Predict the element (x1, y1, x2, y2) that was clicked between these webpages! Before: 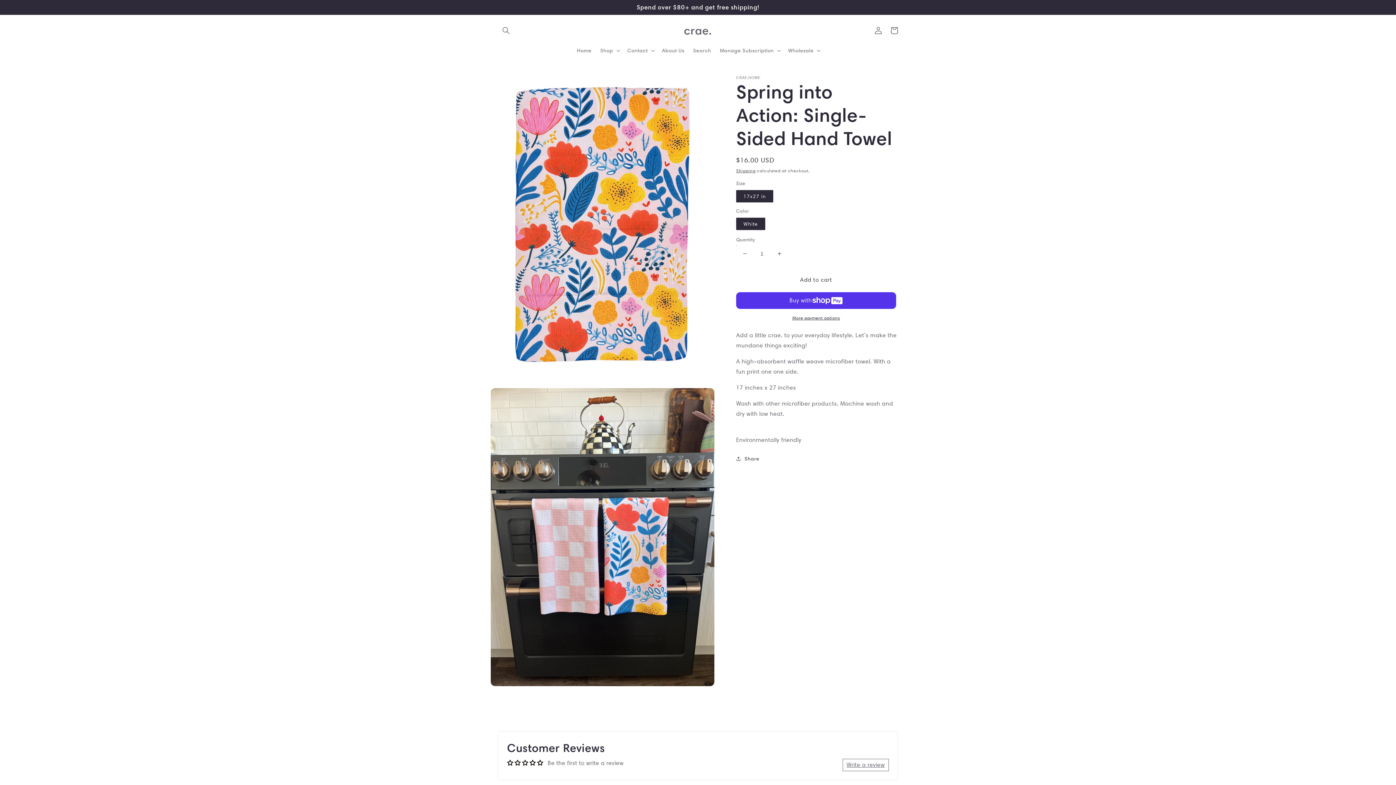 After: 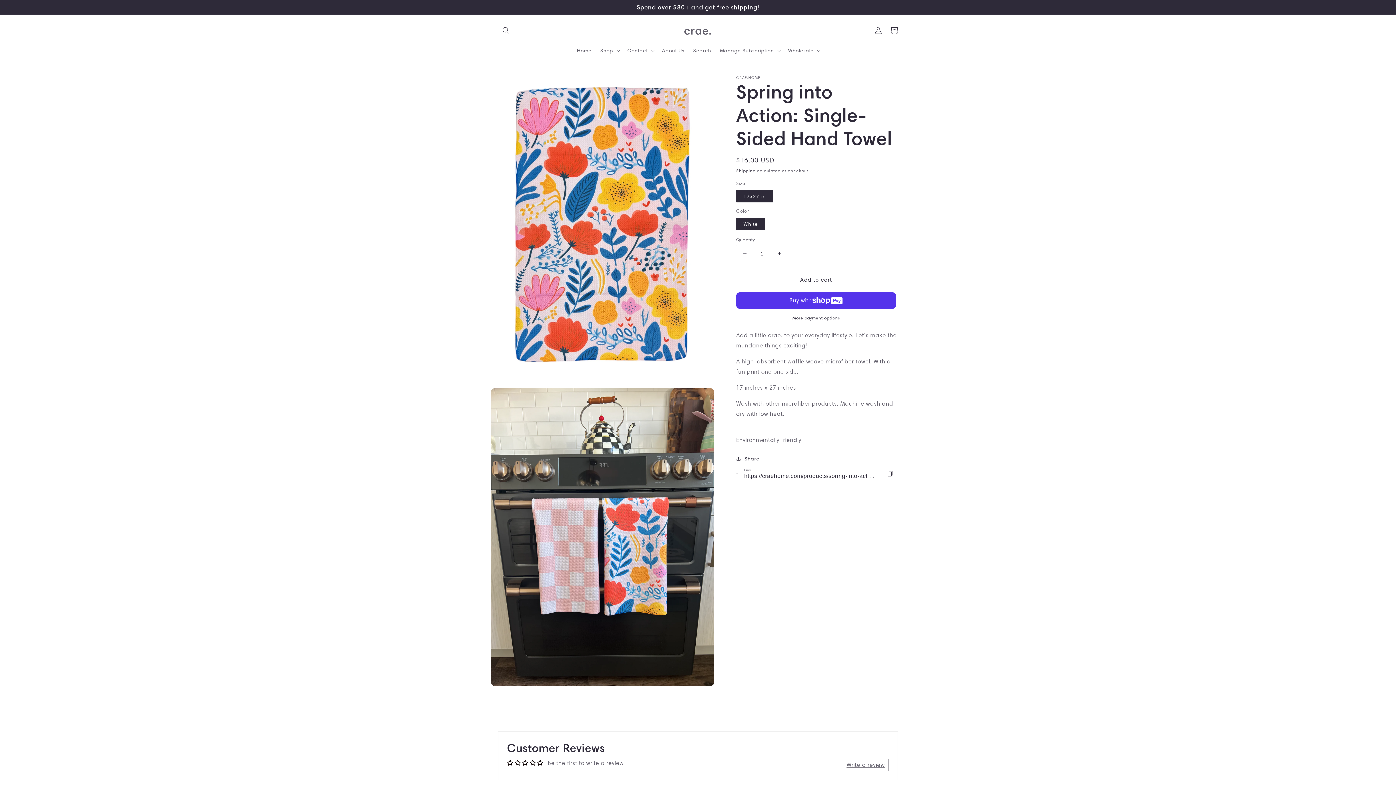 Action: bbox: (736, 454, 759, 463) label: Share